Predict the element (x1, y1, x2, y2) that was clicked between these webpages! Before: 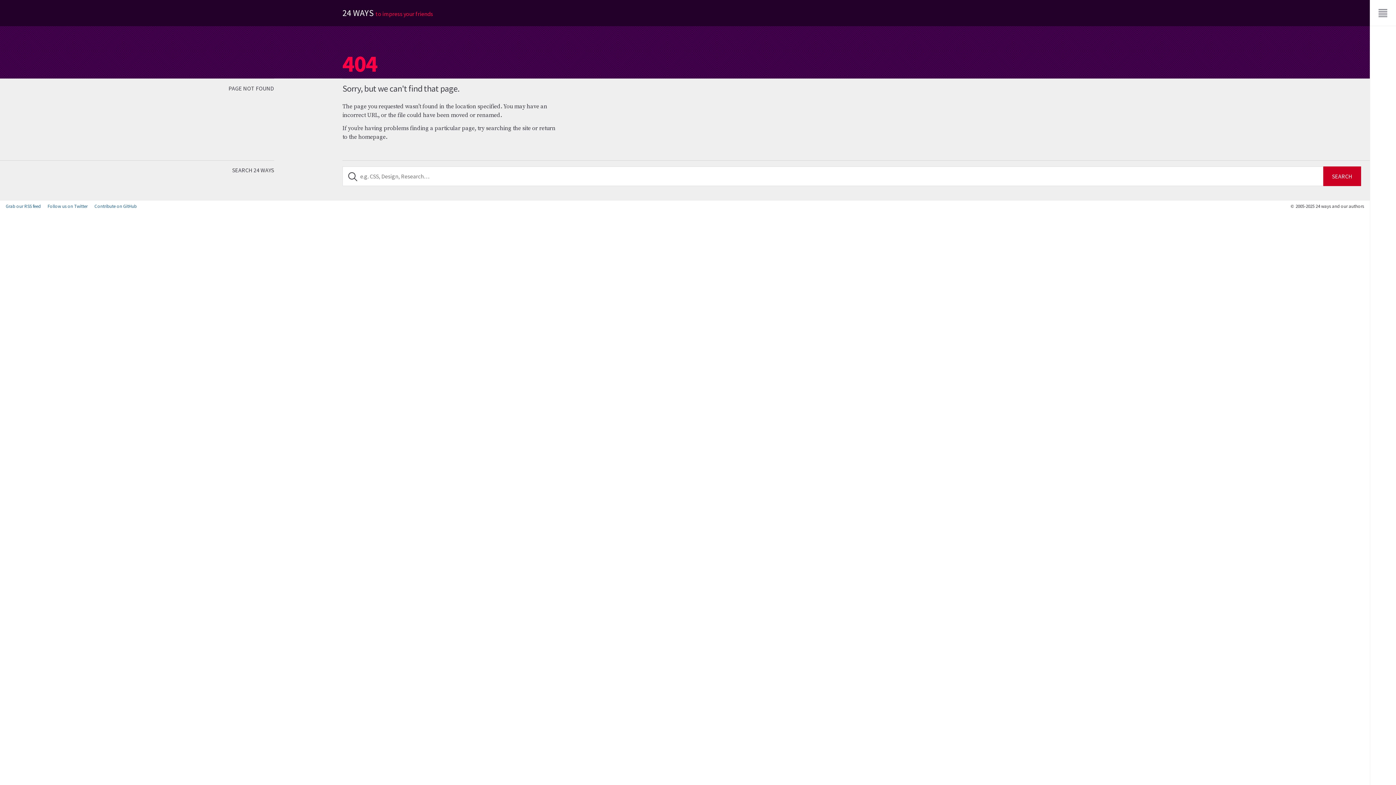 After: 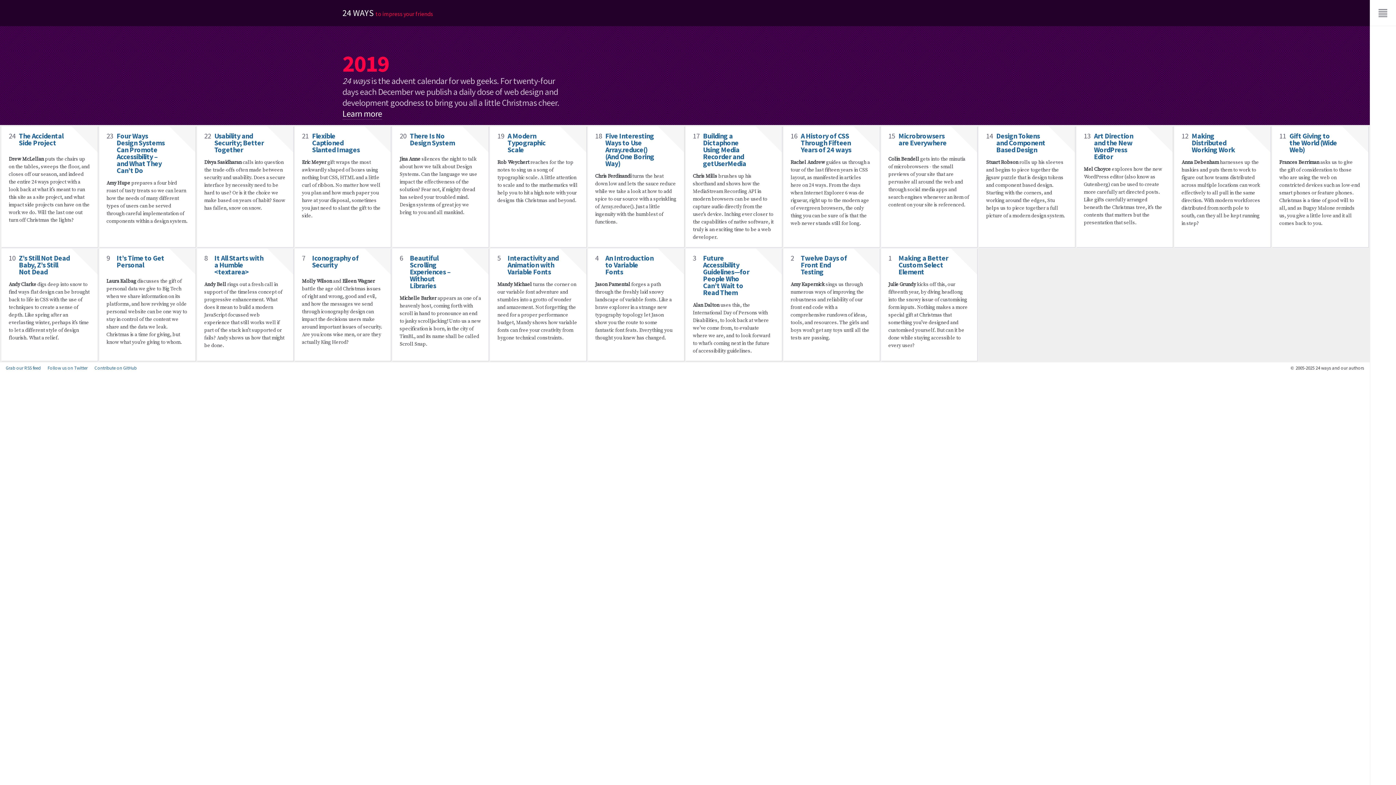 Action: label: 24 WAYS to impress your friends bbox: (342, 7, 433, 18)